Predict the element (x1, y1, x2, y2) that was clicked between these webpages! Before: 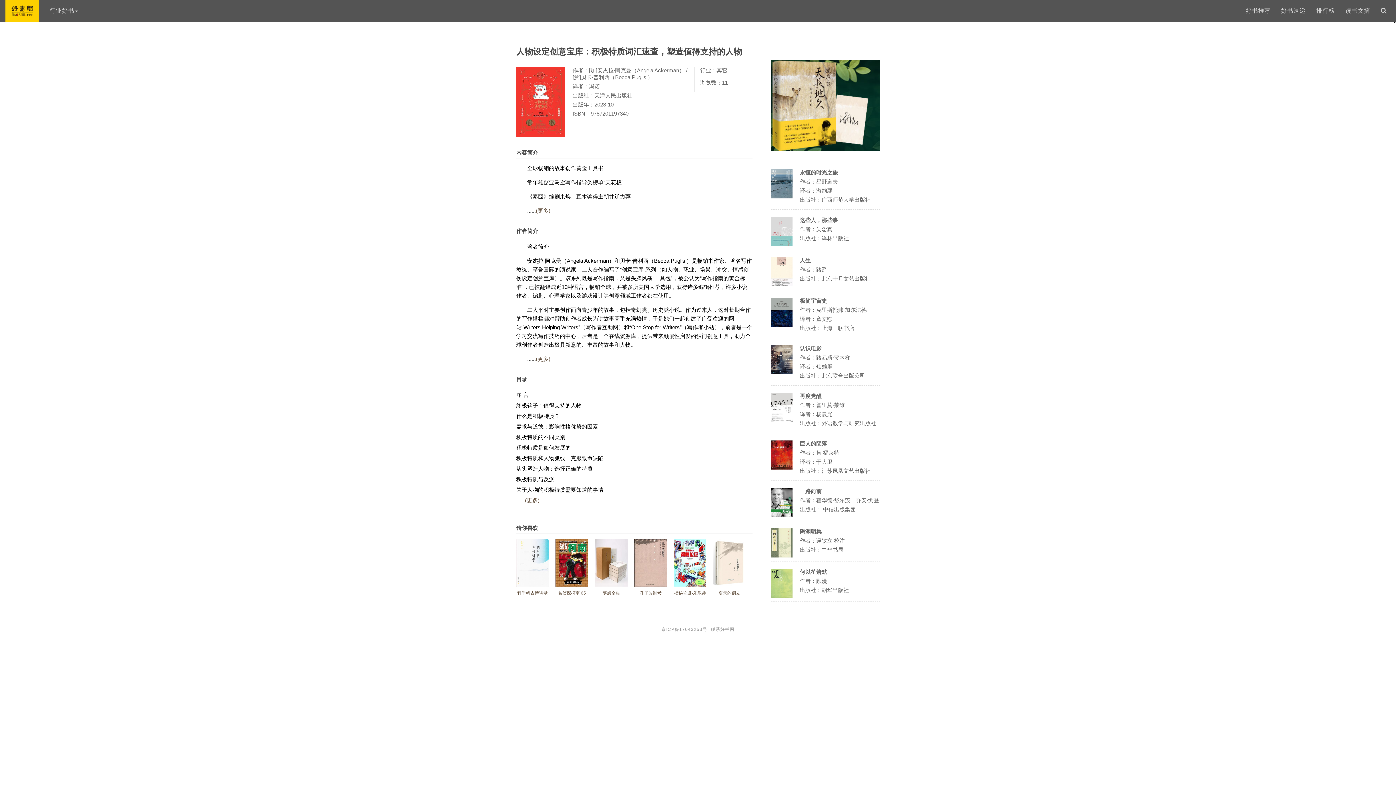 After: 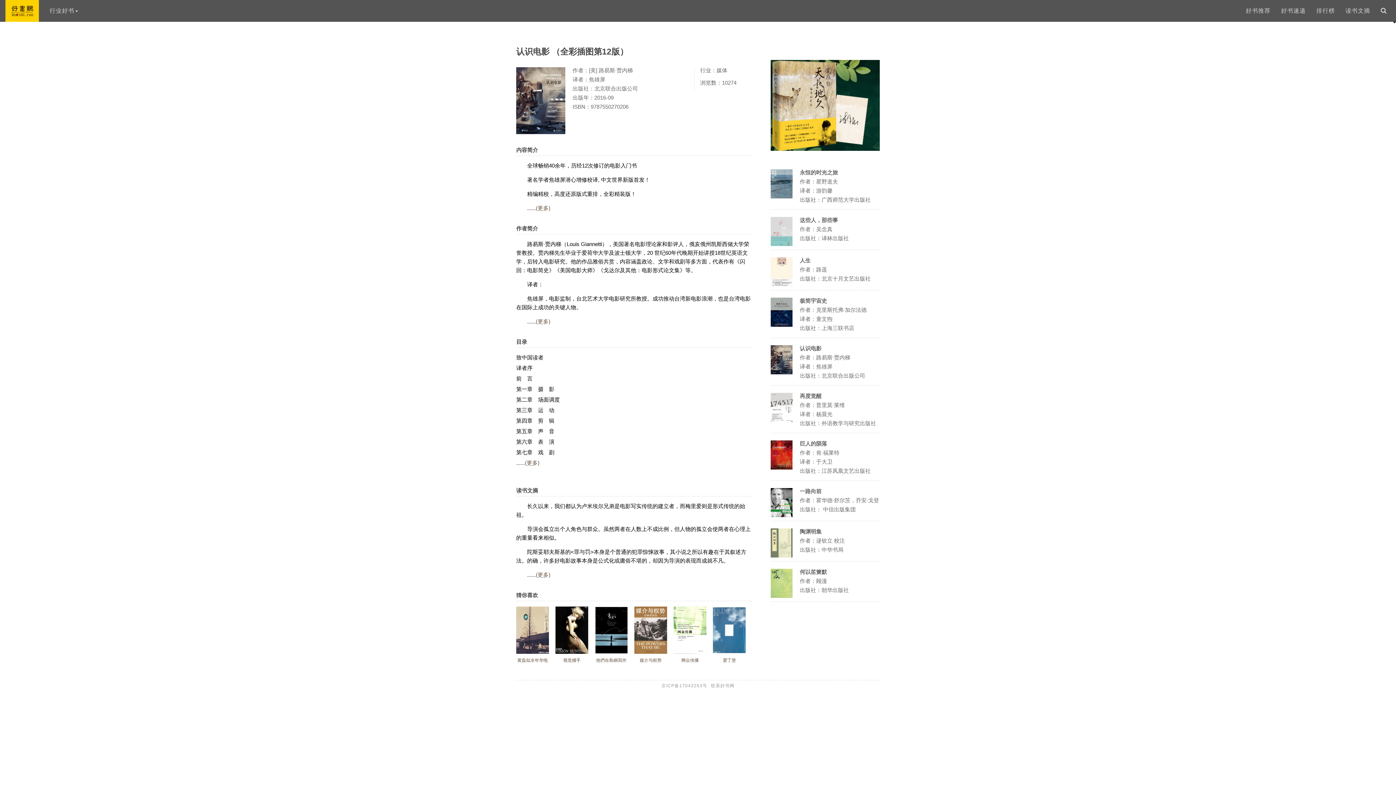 Action: bbox: (800, 345, 821, 351) label: 认识电影